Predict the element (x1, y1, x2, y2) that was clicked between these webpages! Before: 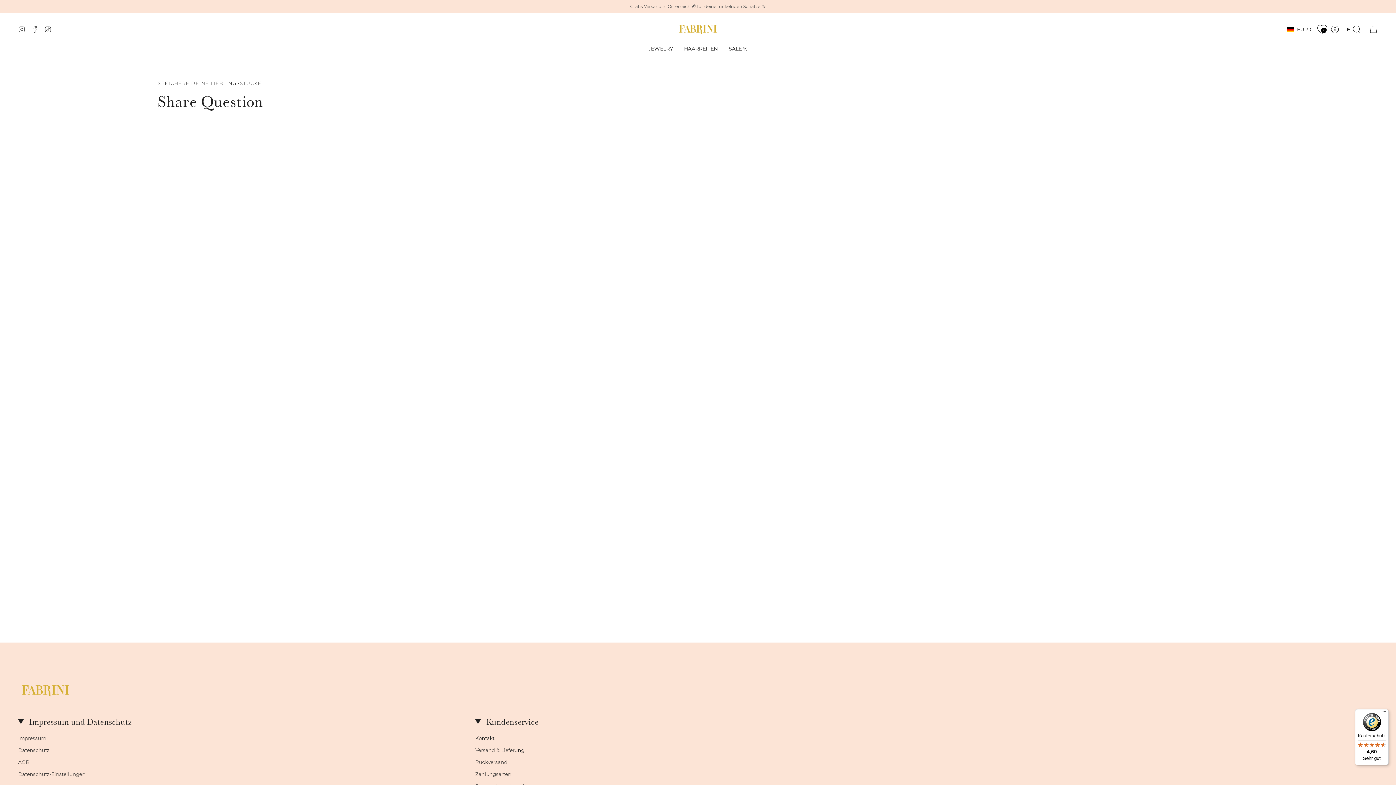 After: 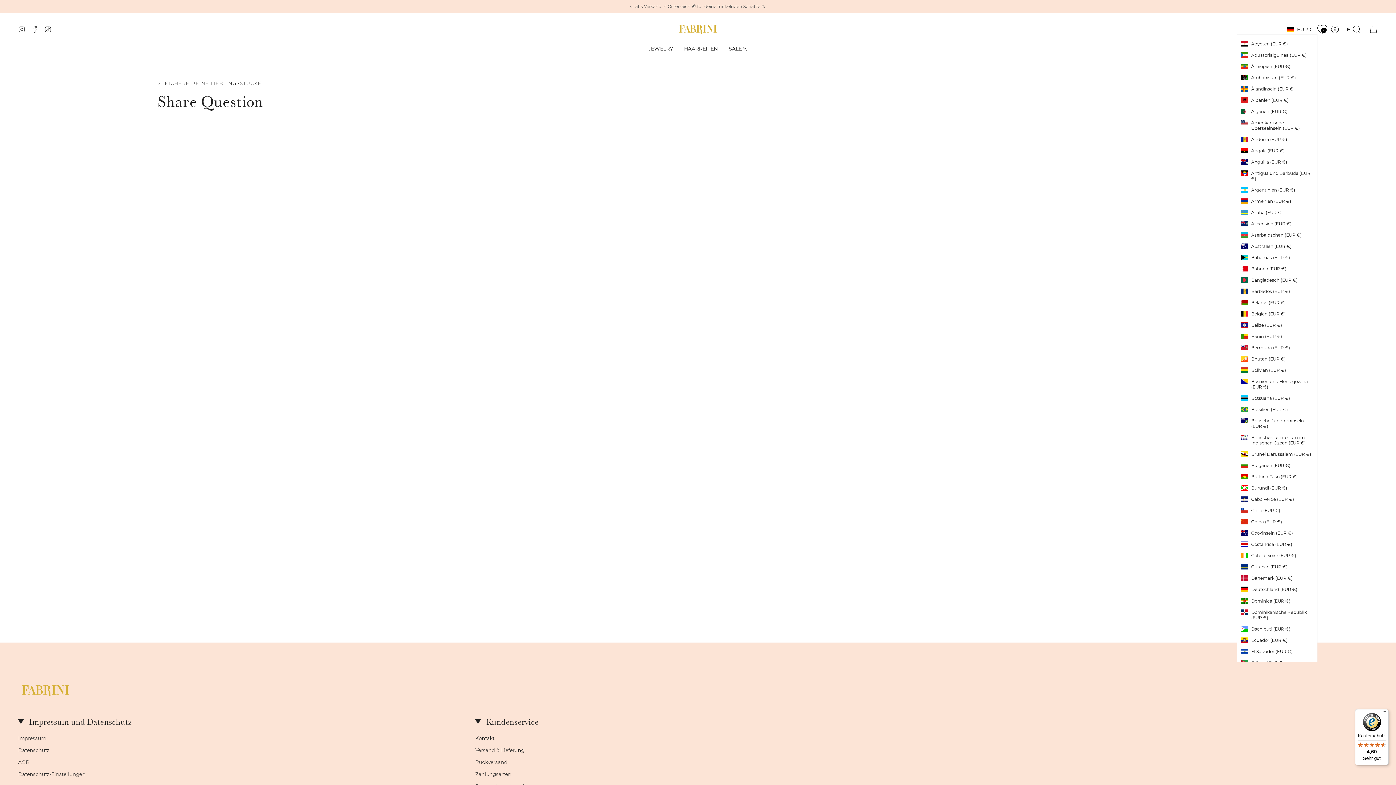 Action: bbox: (1283, 24, 1317, 34) label: EUR €